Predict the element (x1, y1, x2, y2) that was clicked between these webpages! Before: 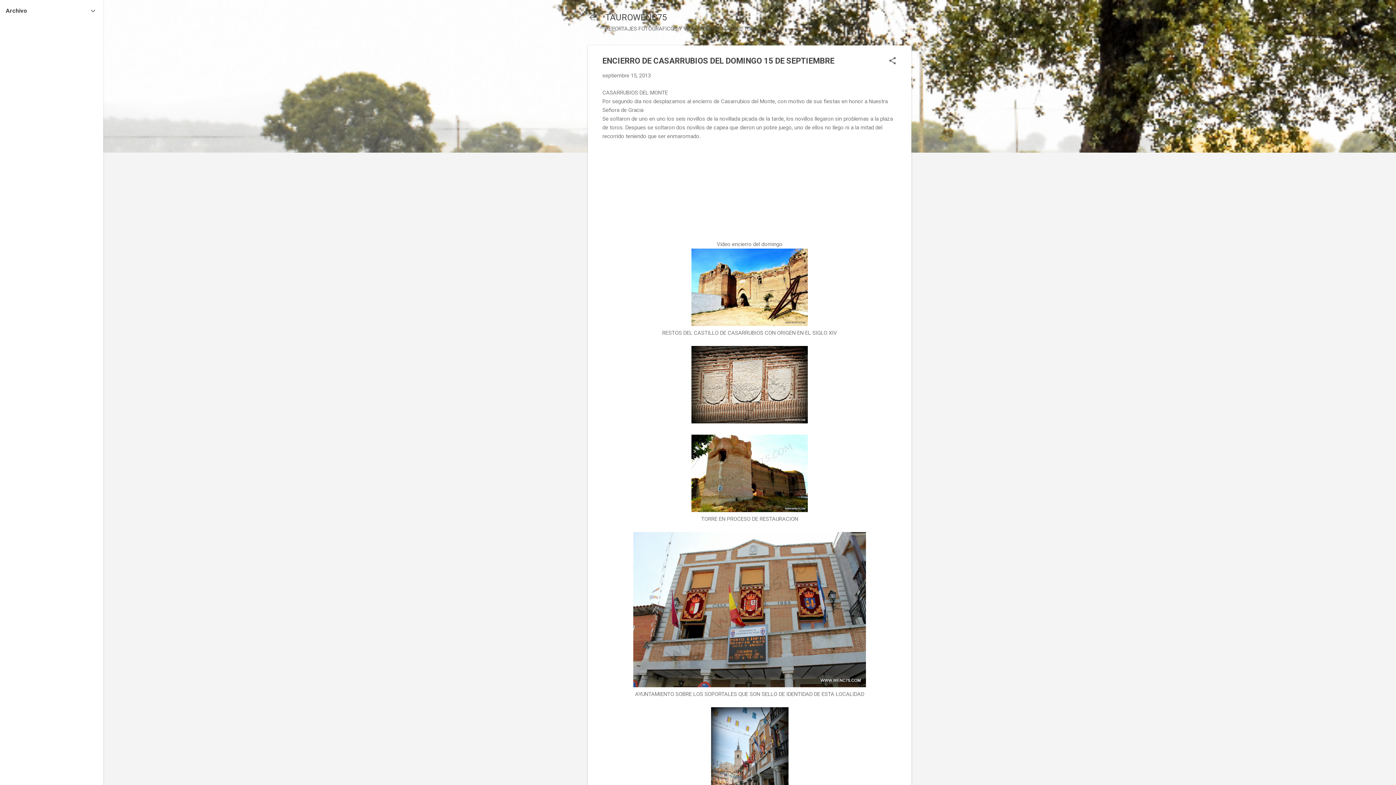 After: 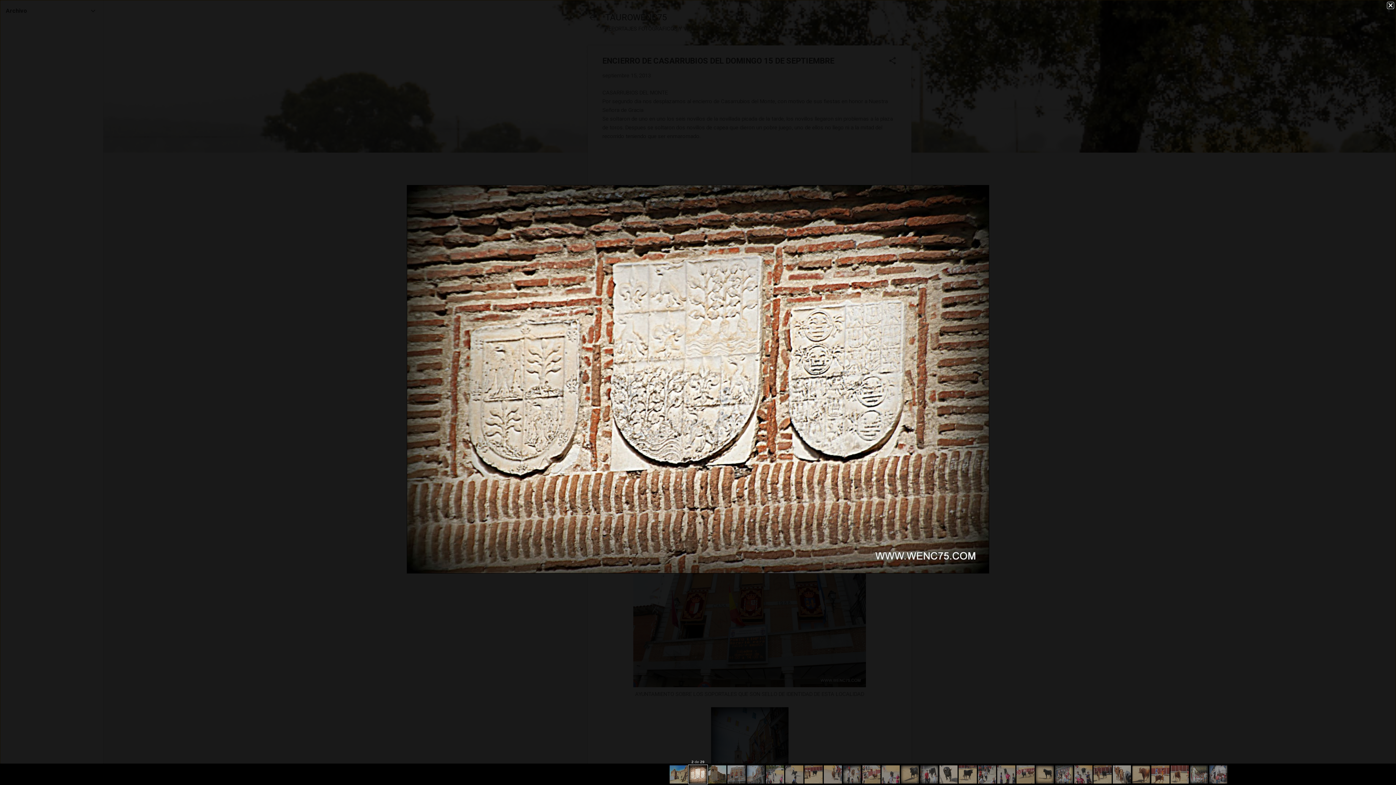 Action: bbox: (691, 346, 808, 426)